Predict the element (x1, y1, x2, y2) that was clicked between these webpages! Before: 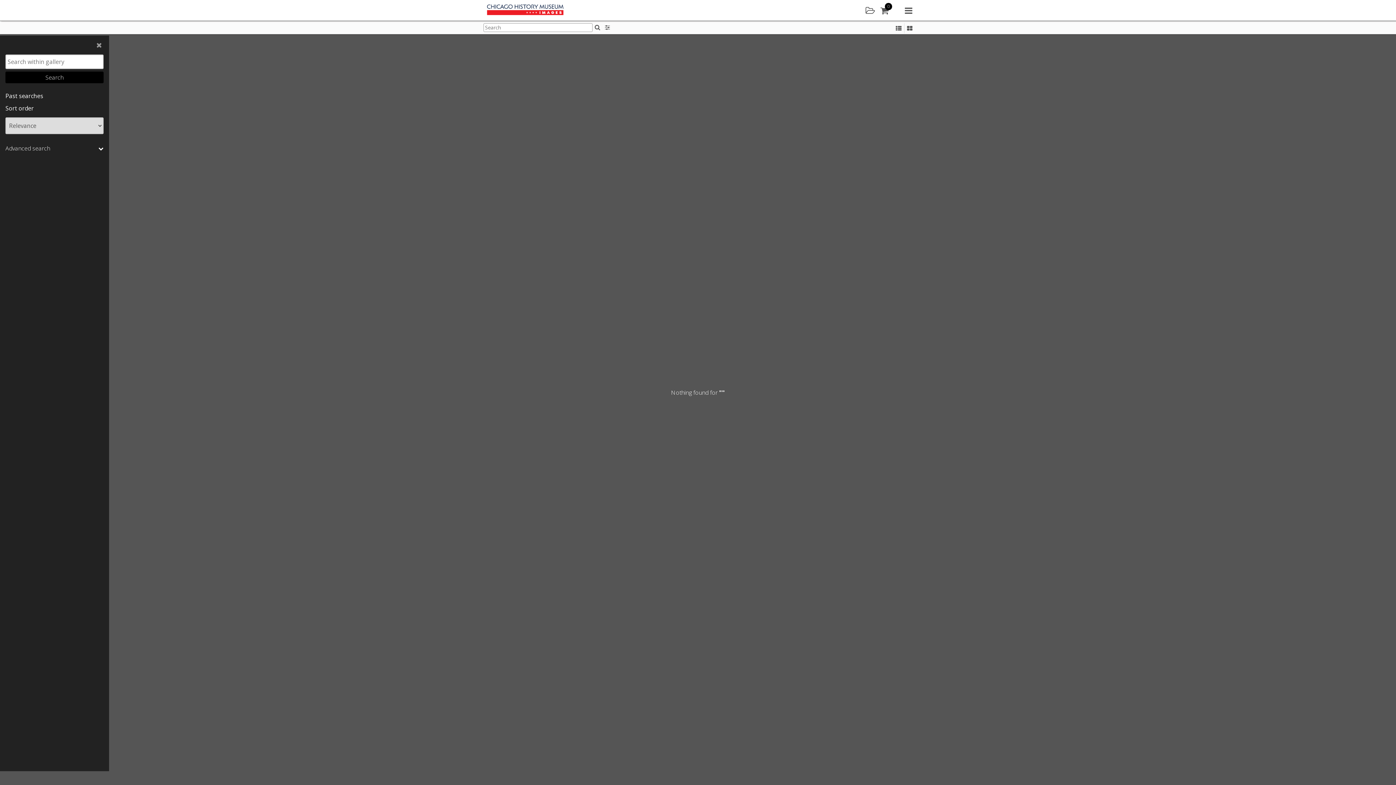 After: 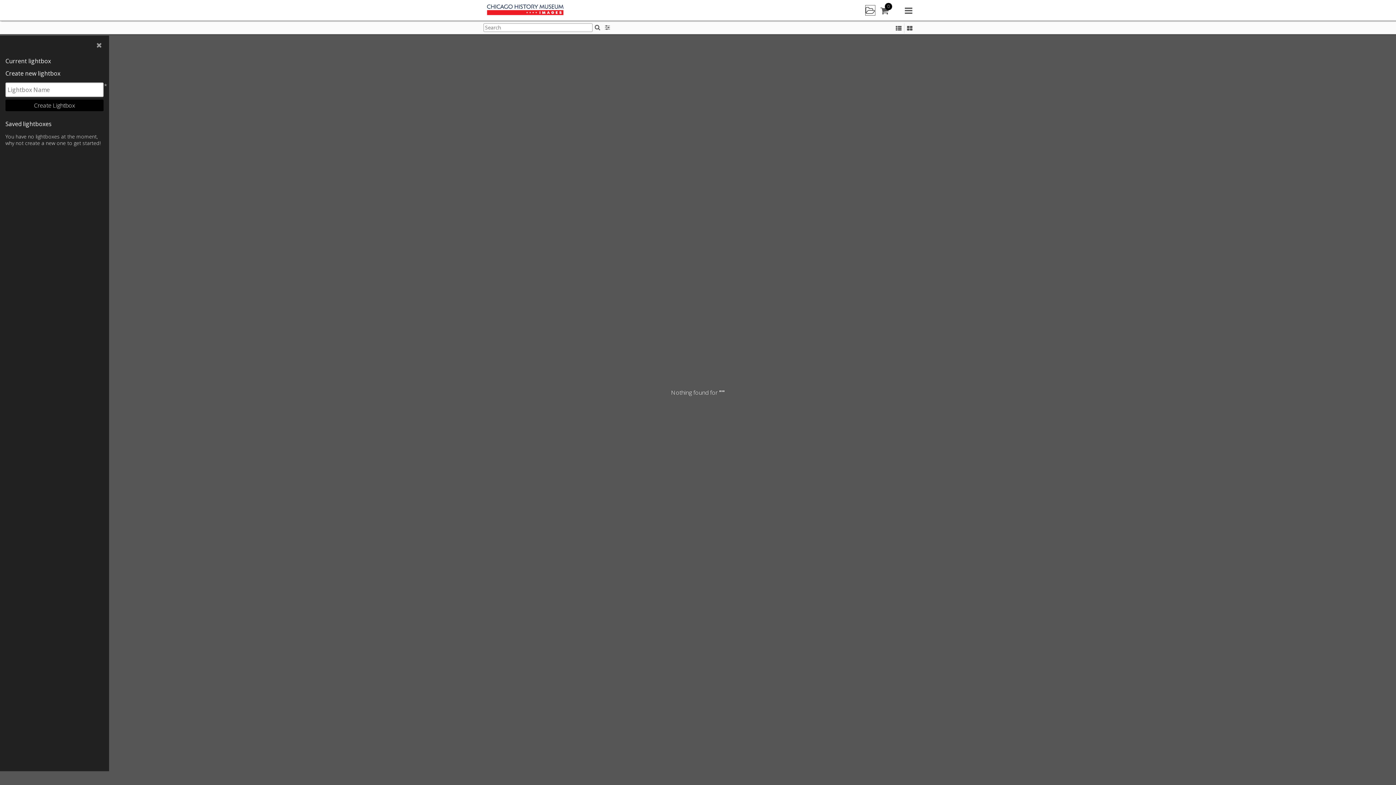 Action: label: Lightbox bbox: (865, 5, 875, 15)